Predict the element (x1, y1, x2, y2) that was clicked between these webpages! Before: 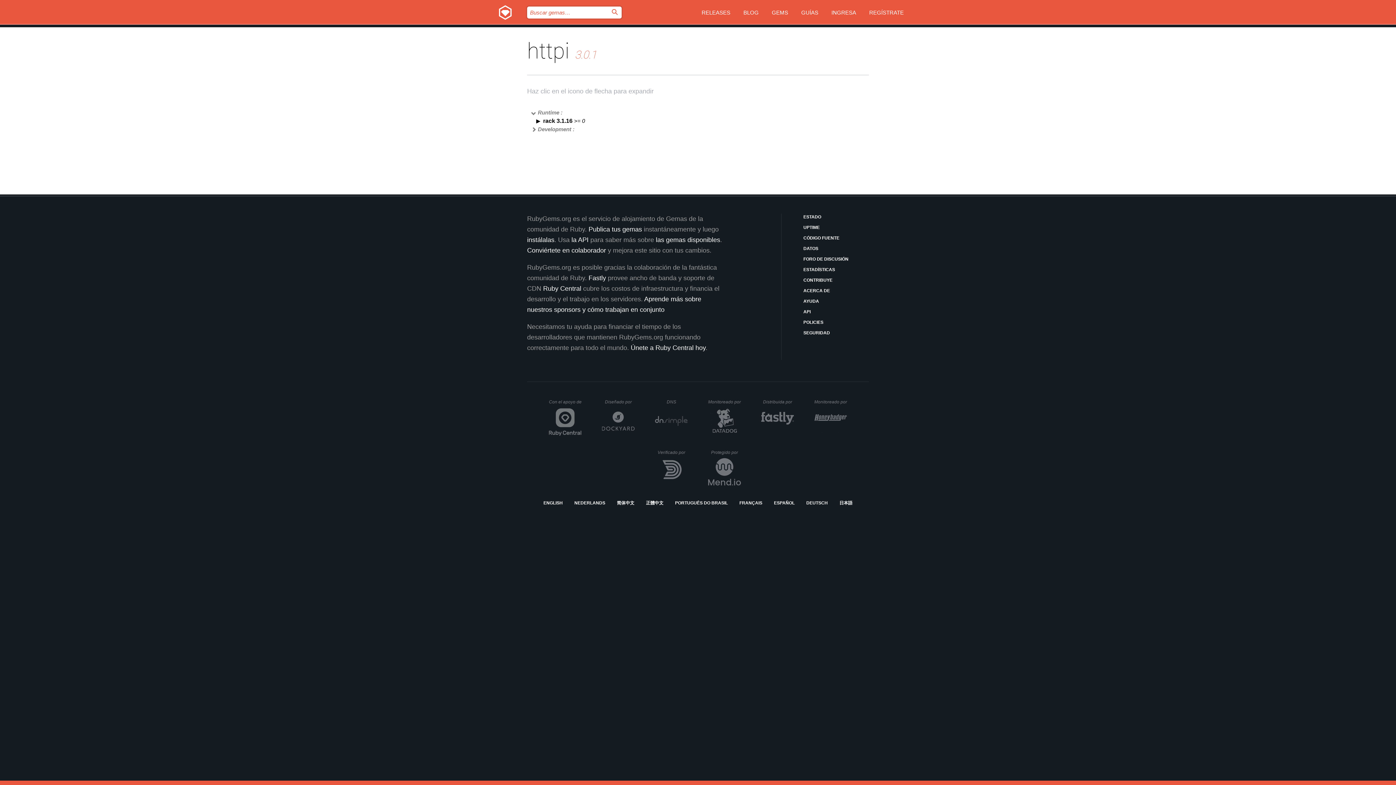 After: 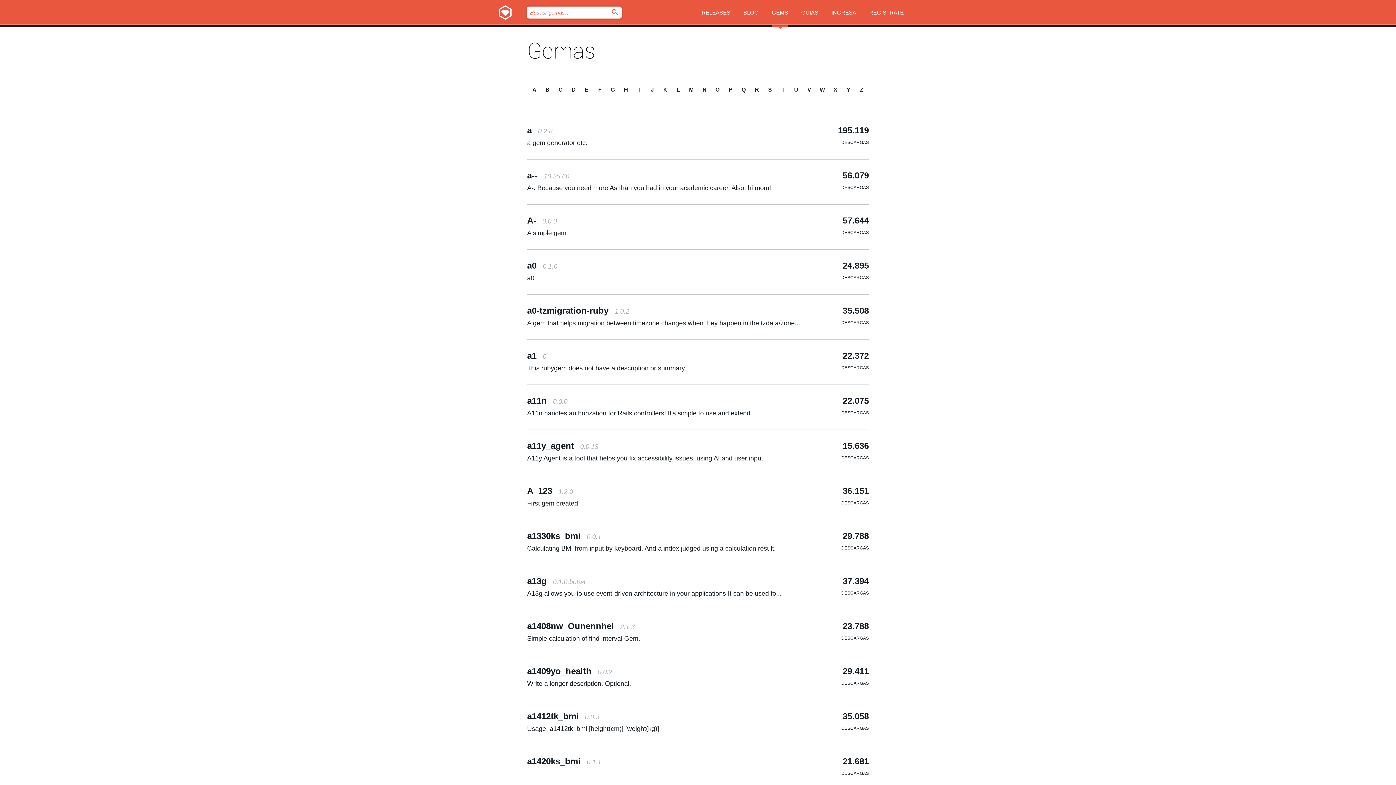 Action: label: las gemas disponibles bbox: (656, 236, 720, 243)